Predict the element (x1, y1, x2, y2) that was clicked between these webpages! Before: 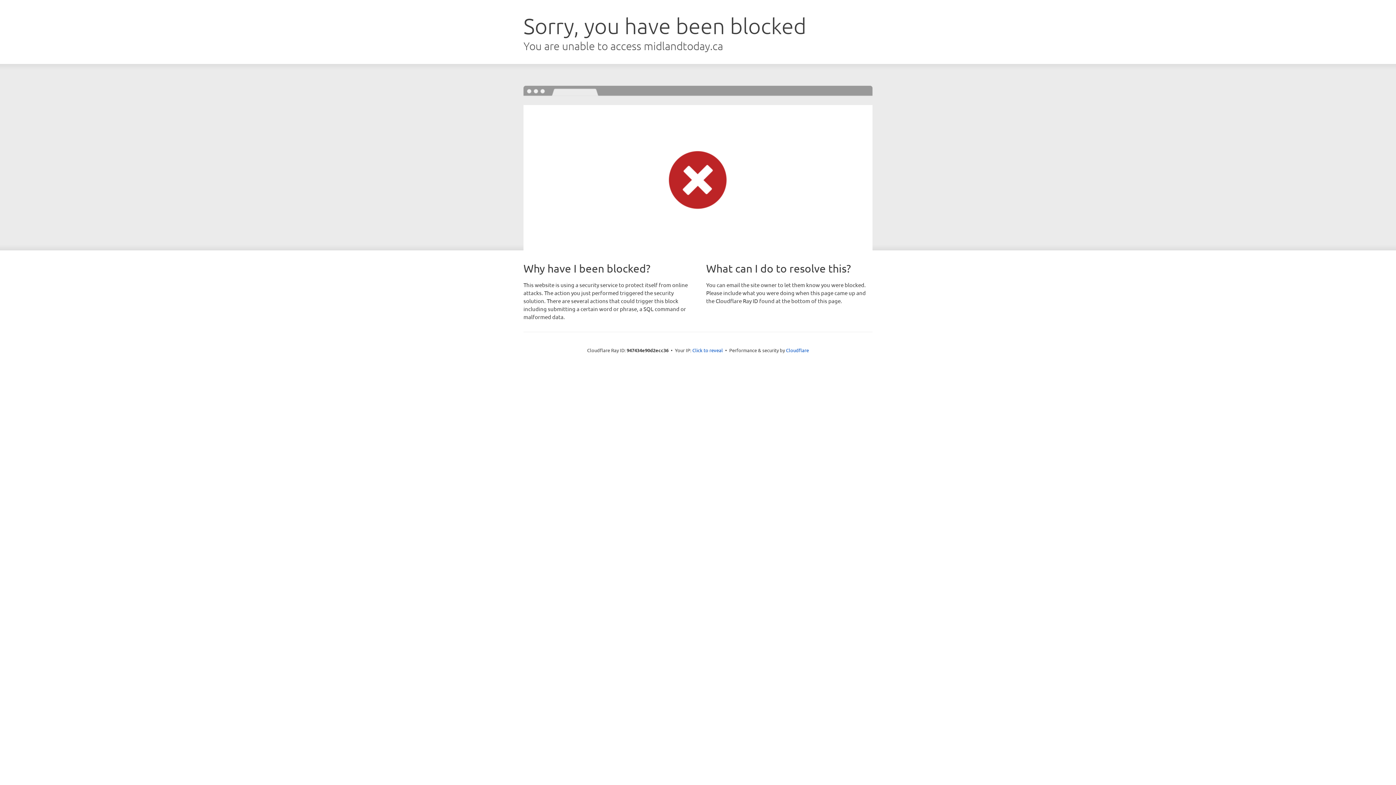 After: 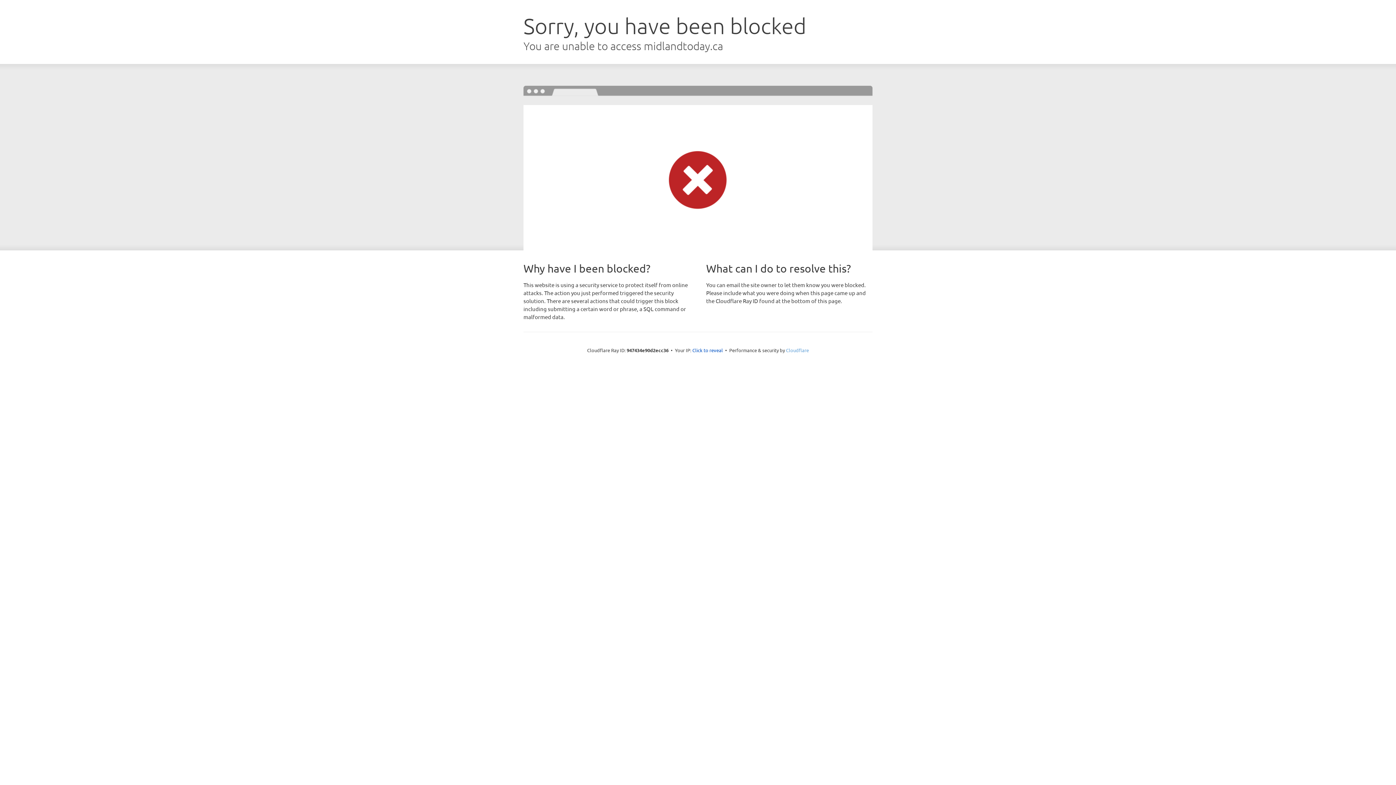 Action: label: Cloudflare bbox: (786, 347, 809, 353)